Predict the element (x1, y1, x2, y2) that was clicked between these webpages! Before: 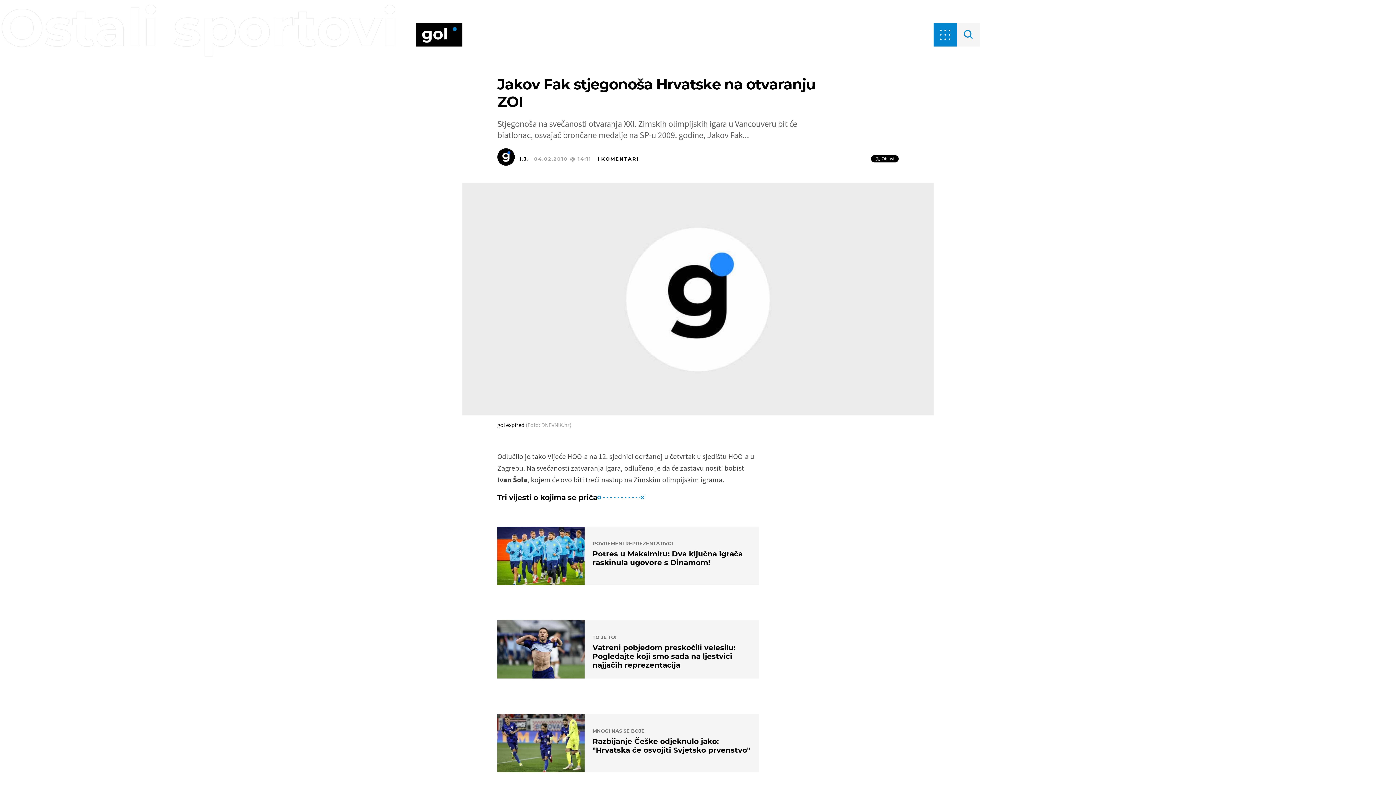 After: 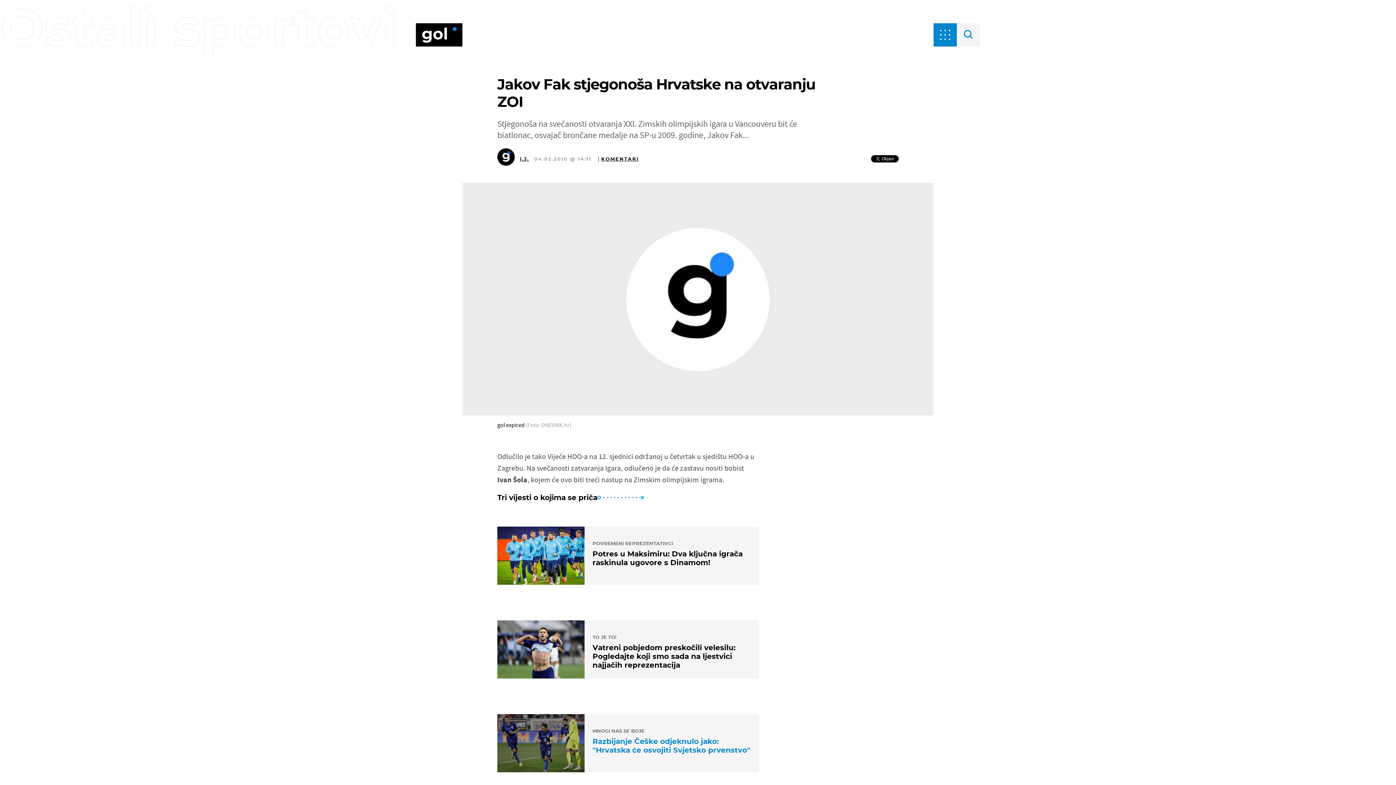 Action: label: MNOGI NAS SE BOJE
Razbijanje Češke odjeknulo jako: "Hrvatska će osvojiti Svjetsko prvenstvo" bbox: (497, 714, 759, 772)